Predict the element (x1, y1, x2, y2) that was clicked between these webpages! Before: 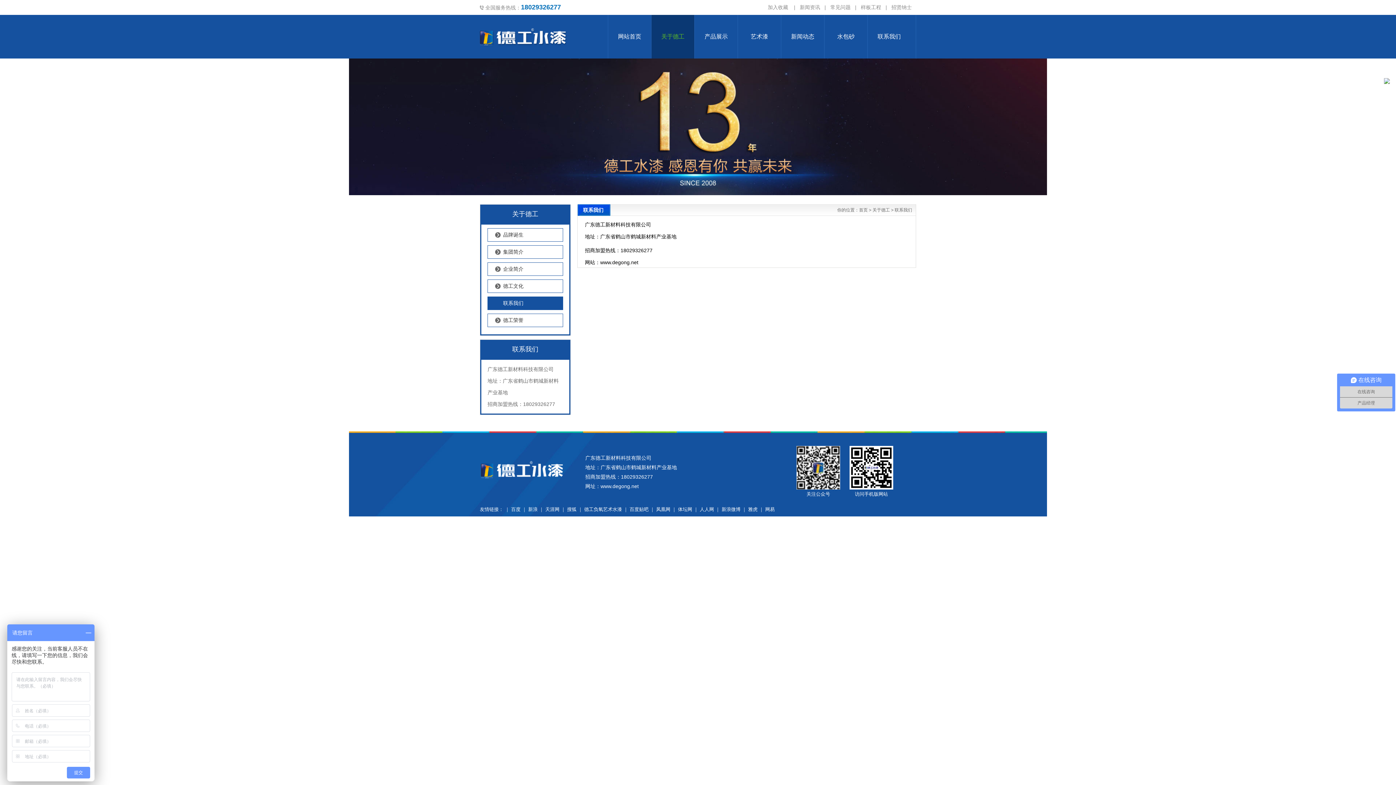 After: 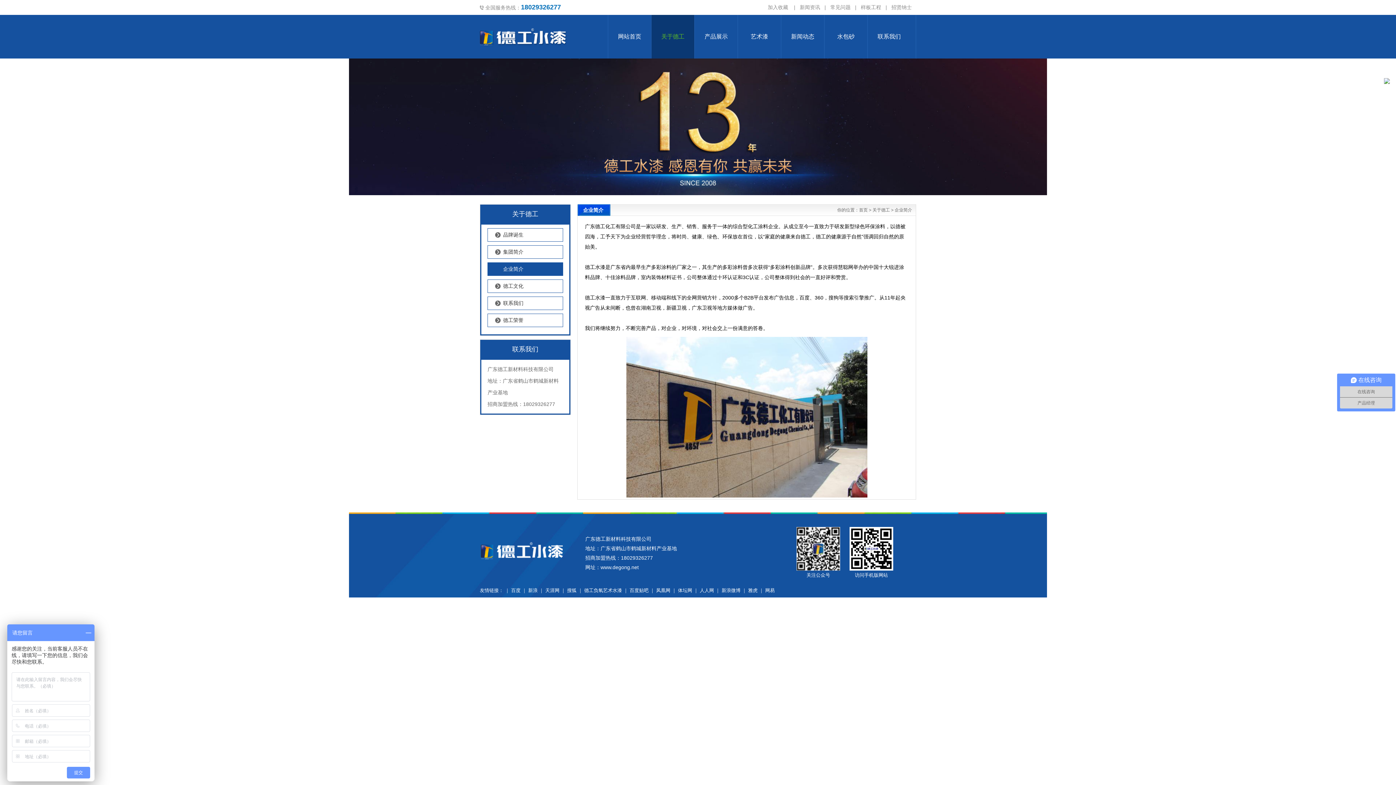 Action: label: 企业简介 bbox: (488, 262, 562, 275)